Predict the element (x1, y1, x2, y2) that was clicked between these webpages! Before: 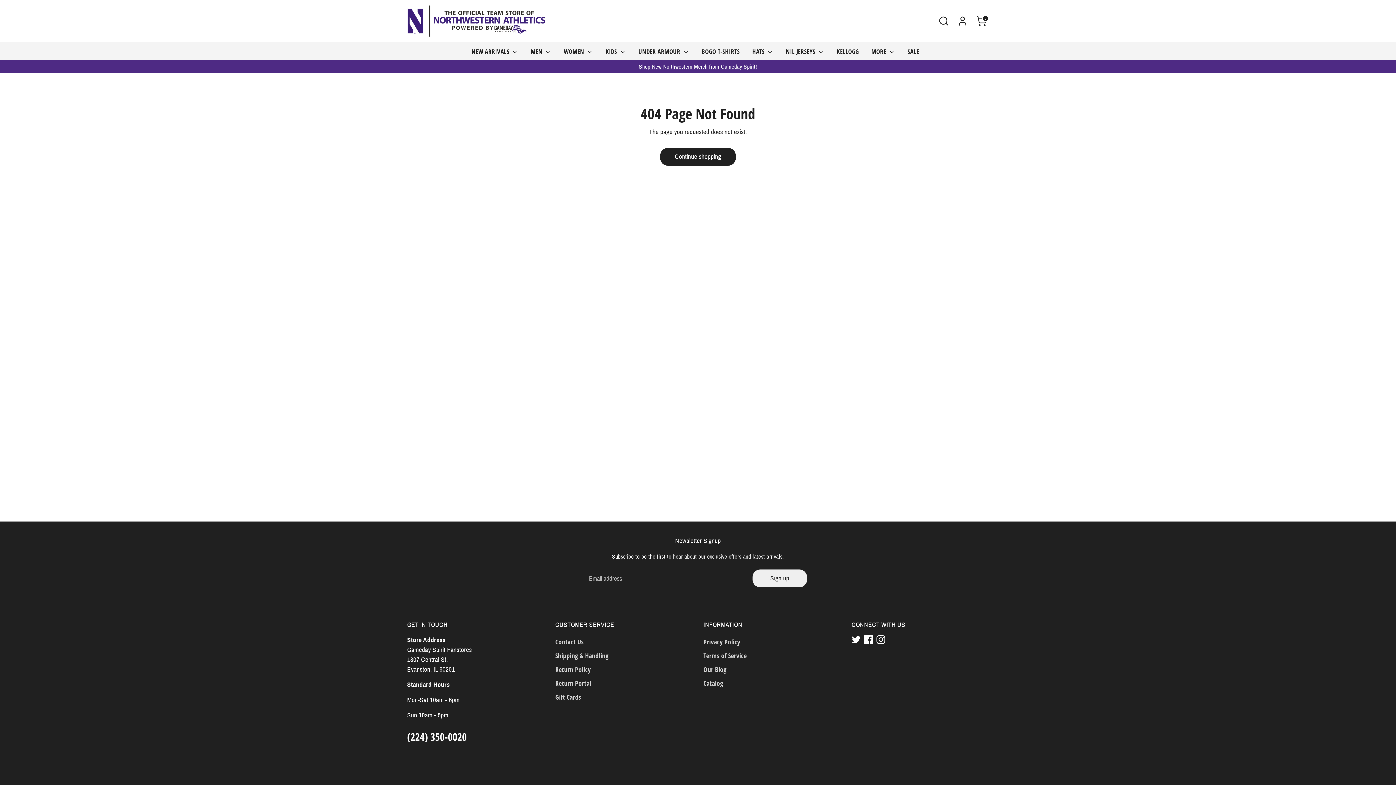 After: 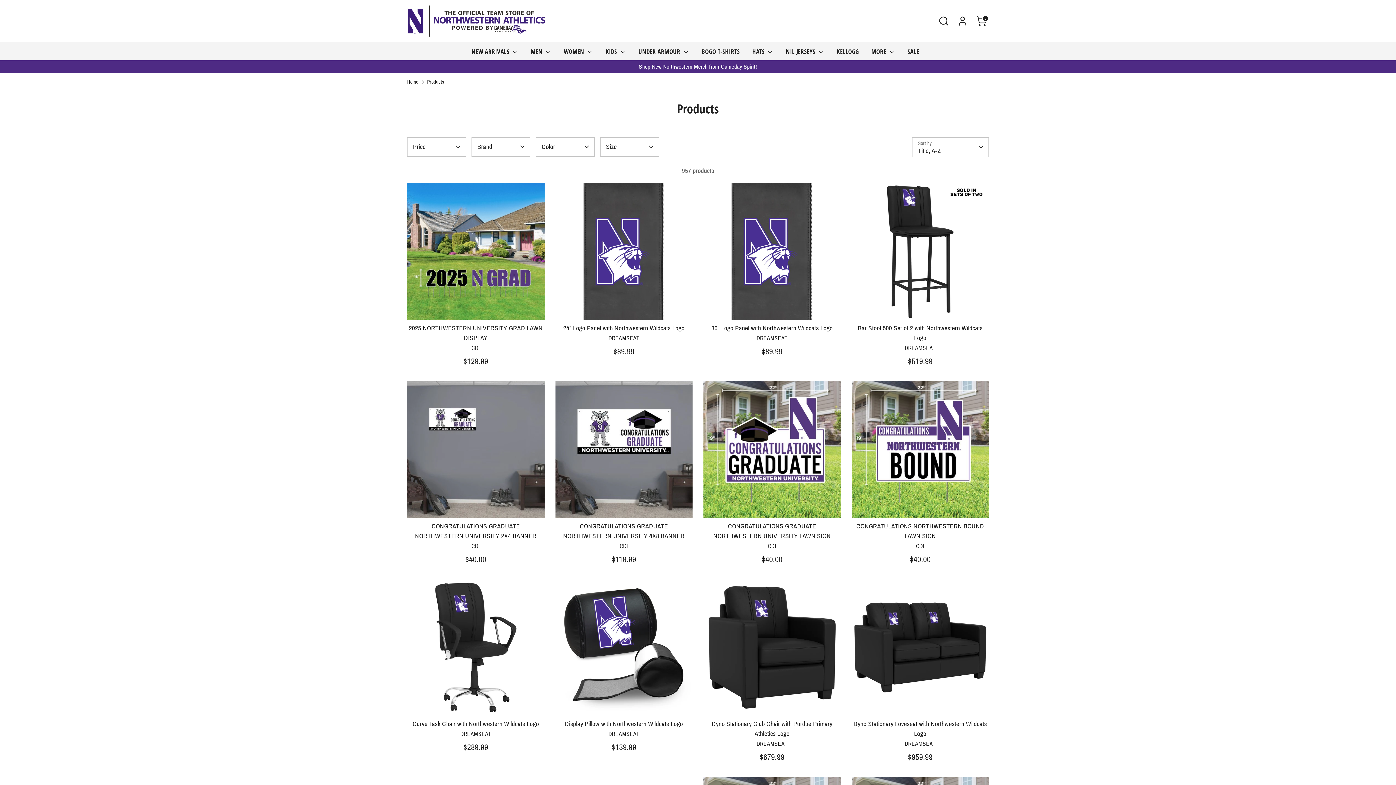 Action: bbox: (703, 679, 723, 687) label: Catalog